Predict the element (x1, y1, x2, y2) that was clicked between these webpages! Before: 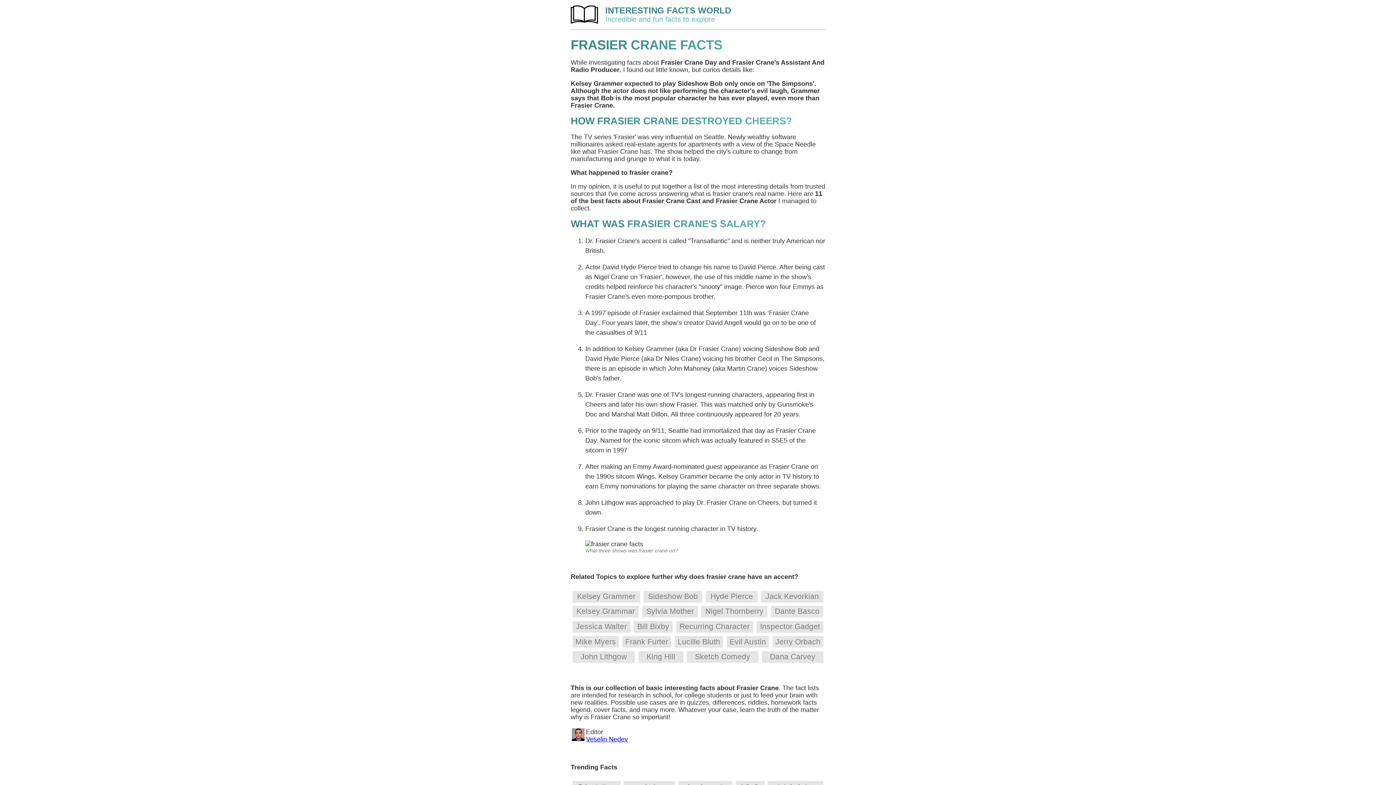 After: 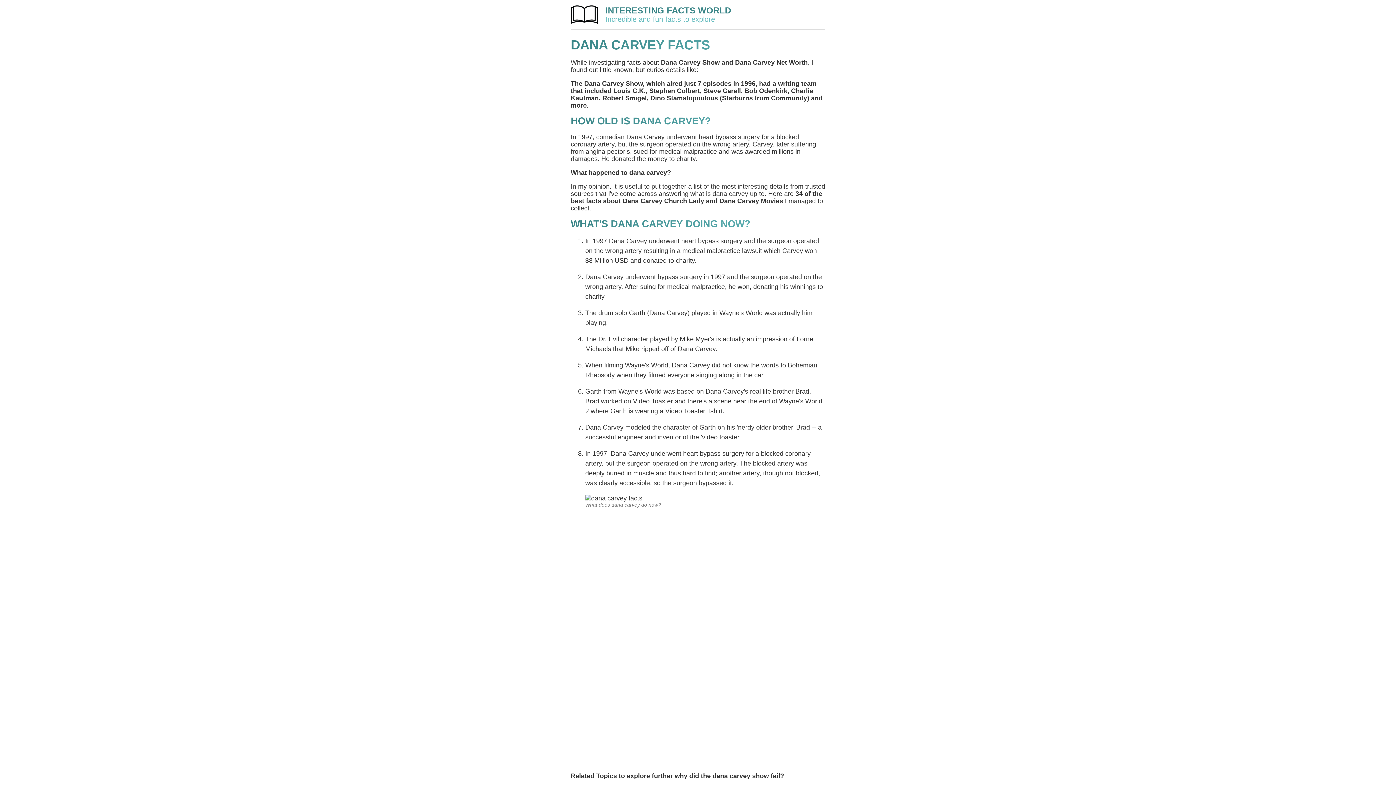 Action: bbox: (770, 652, 815, 661) label: Dana Carvey